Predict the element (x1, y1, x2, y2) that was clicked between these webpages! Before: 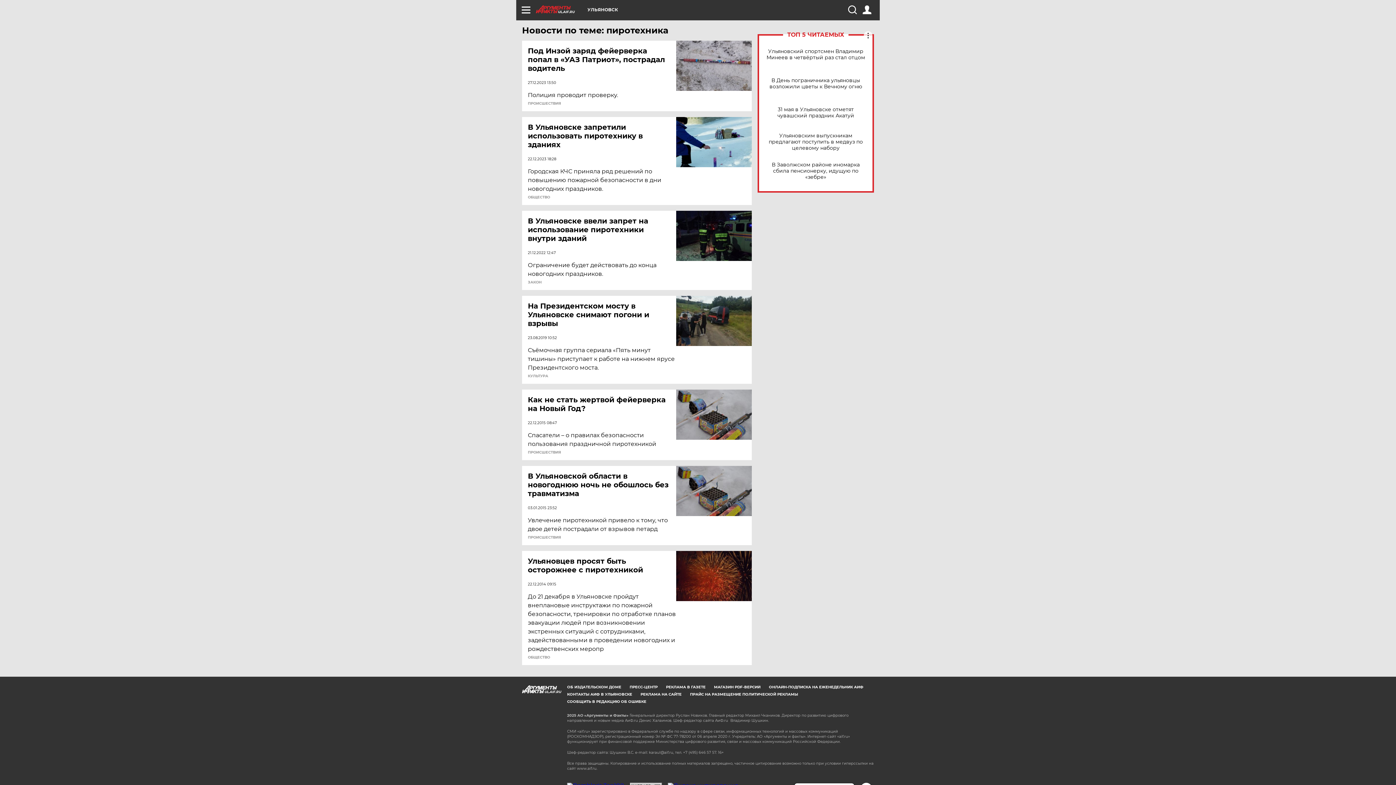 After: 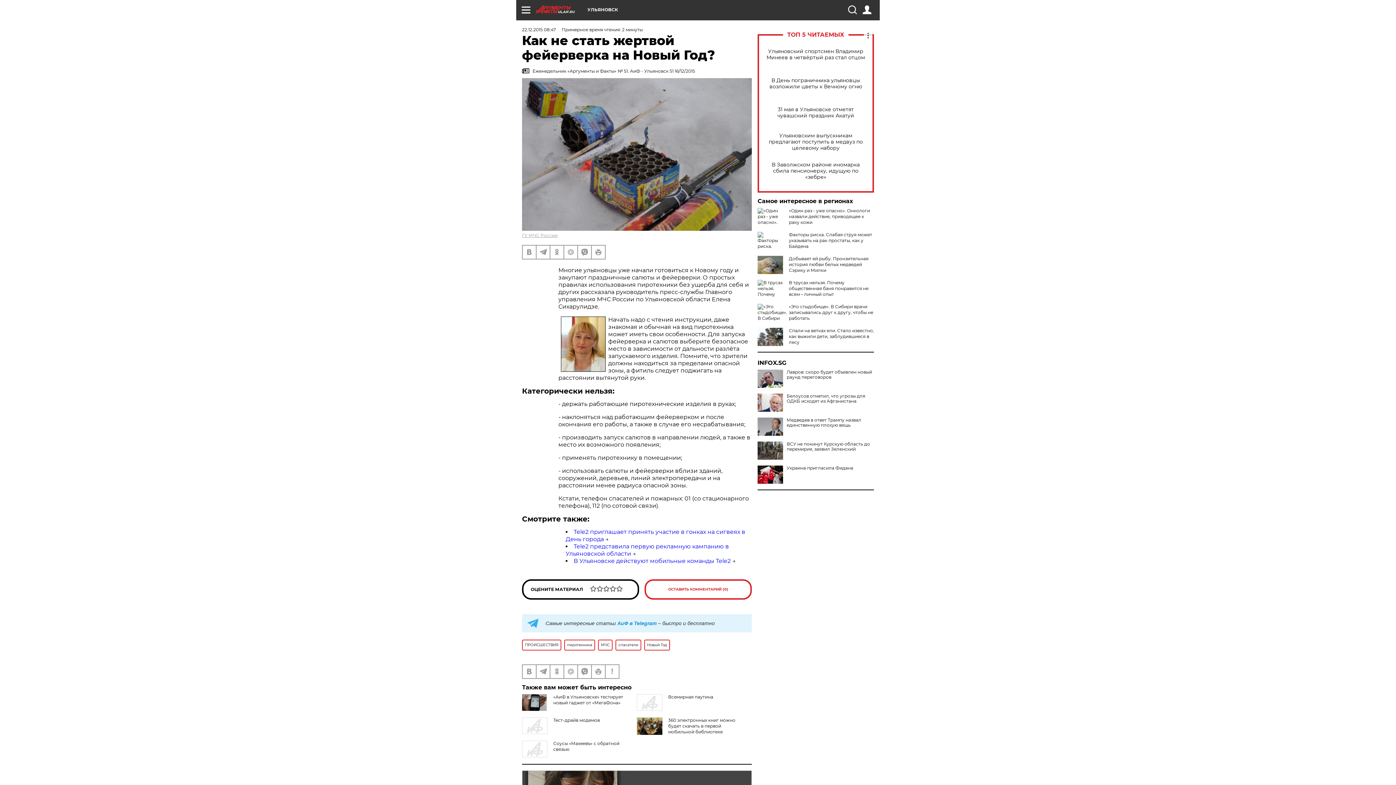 Action: label: Как не стать жертвой фейерверка на Новый Год? bbox: (528, 395, 677, 413)